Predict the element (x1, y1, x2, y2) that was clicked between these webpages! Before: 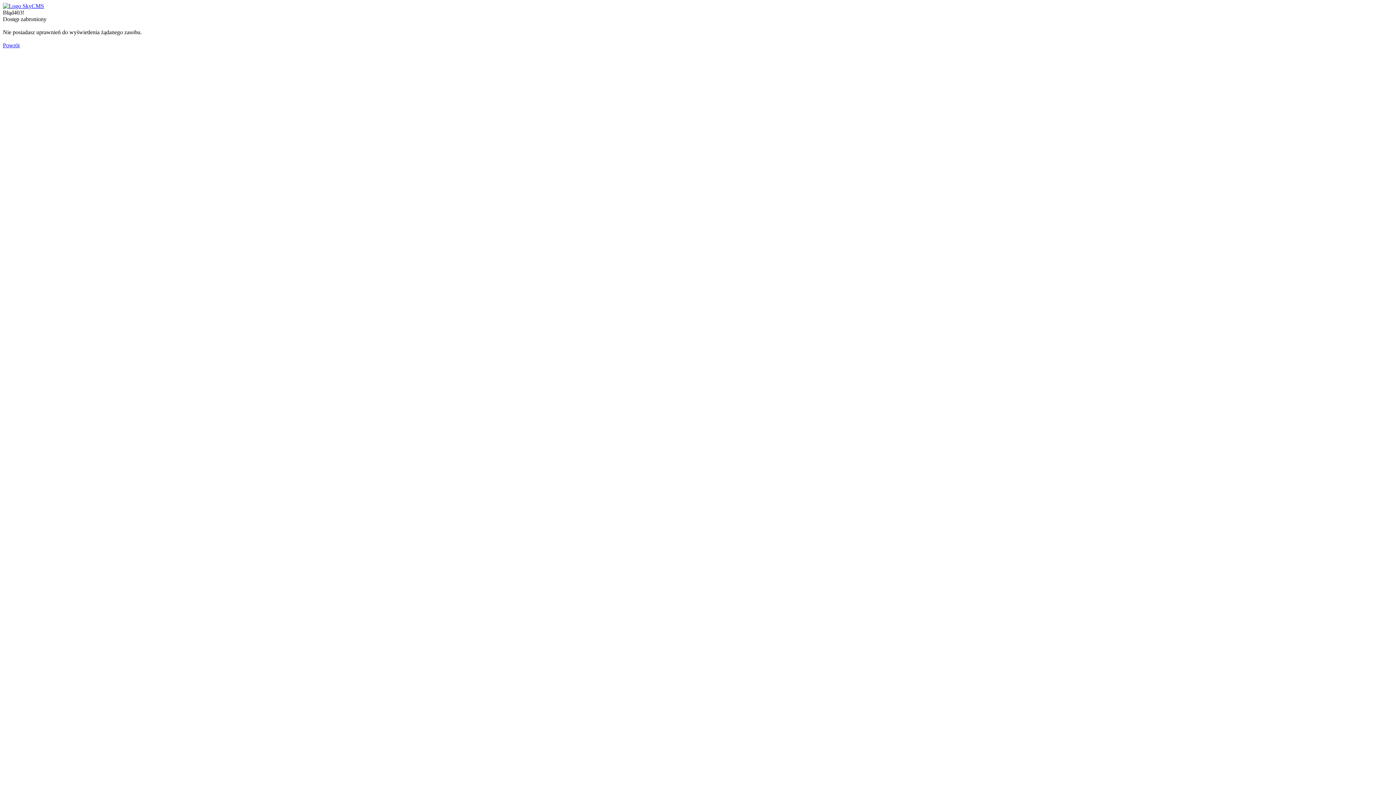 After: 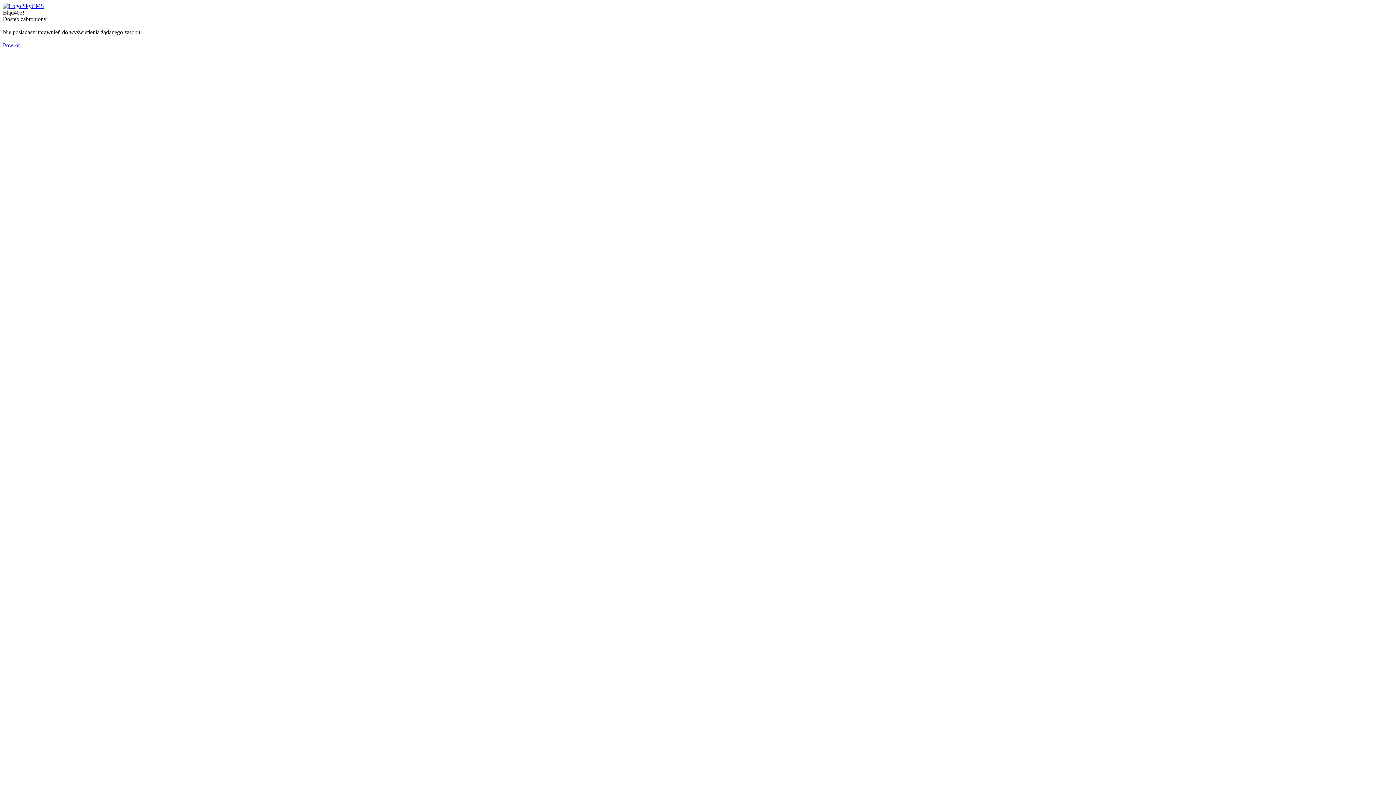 Action: bbox: (2, 42, 19, 48) label: Powrót